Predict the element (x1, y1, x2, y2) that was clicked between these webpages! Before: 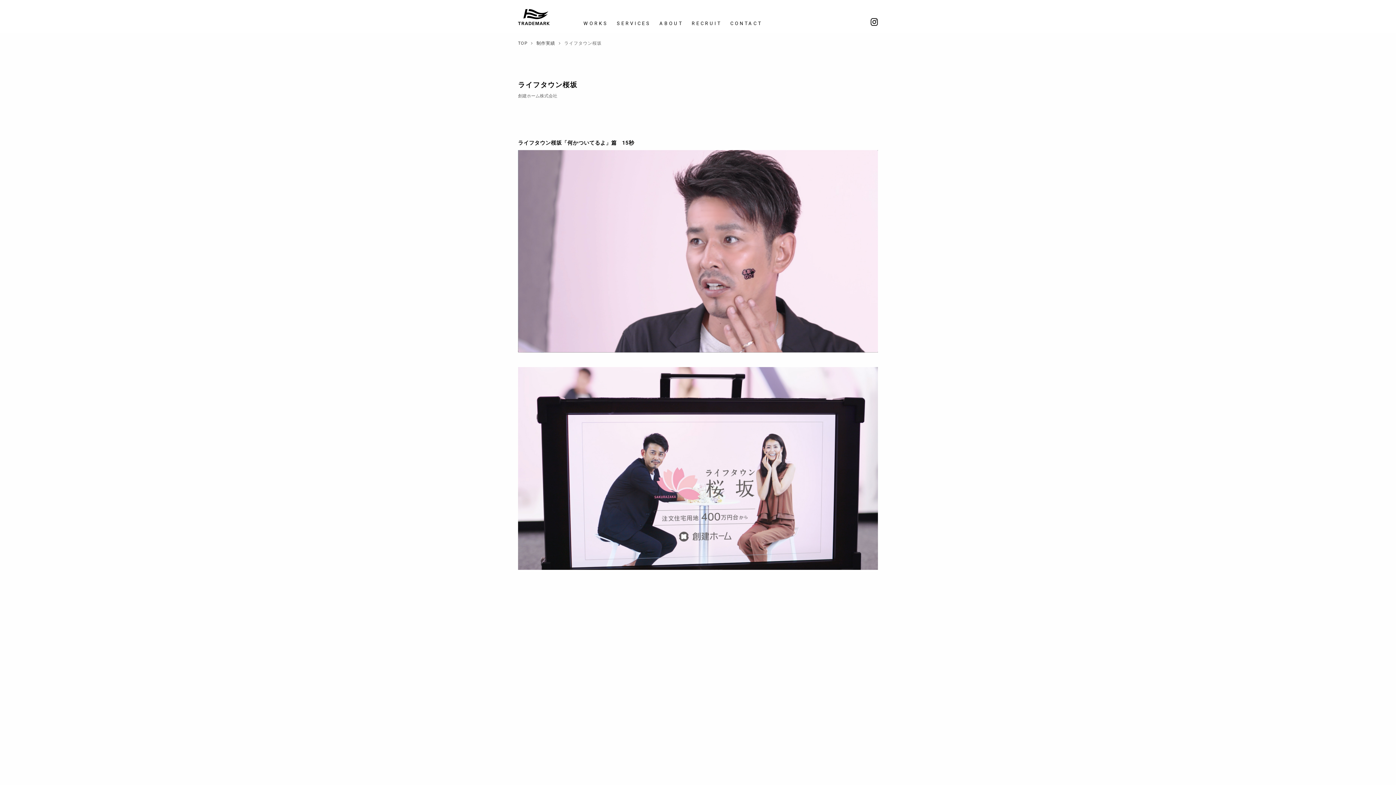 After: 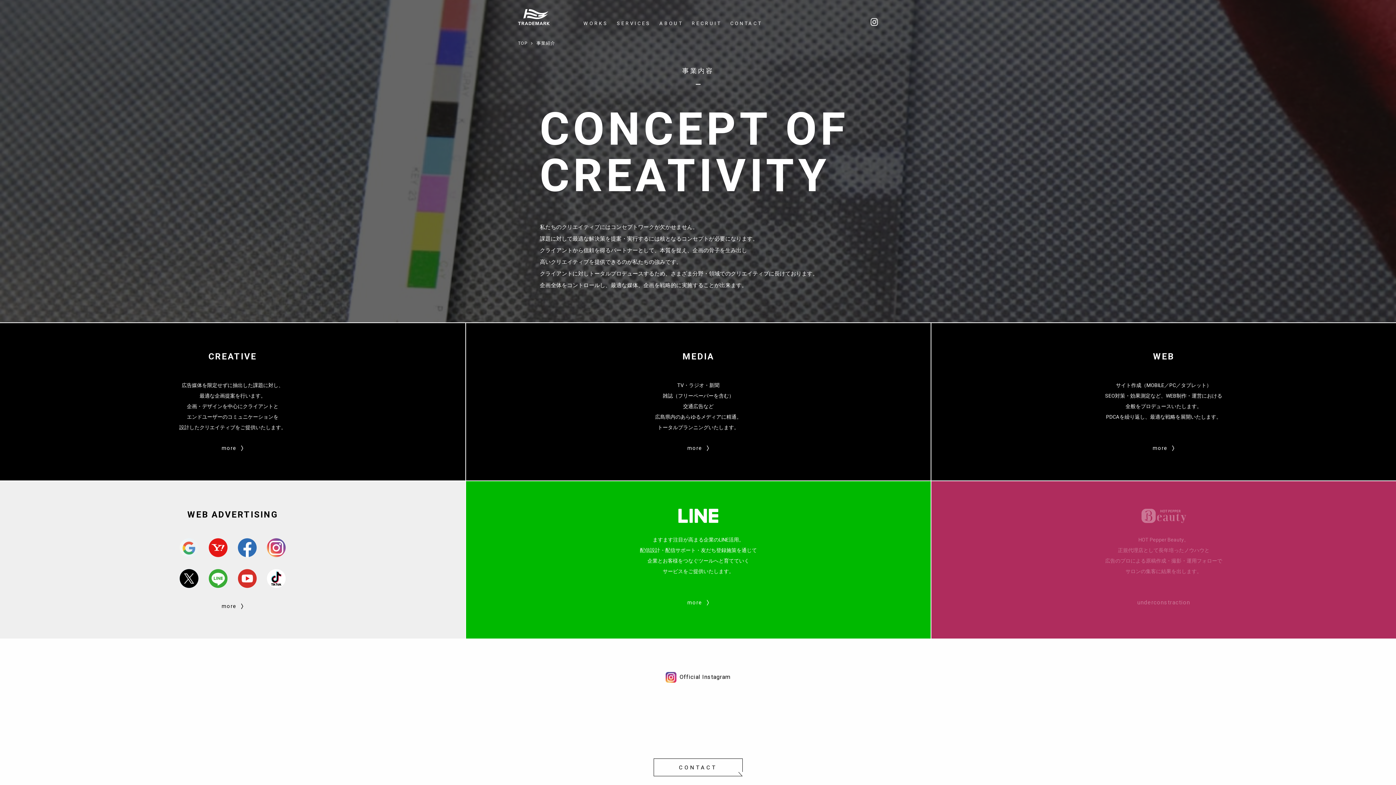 Action: bbox: (617, 21, 650, 25) label: SERVICES